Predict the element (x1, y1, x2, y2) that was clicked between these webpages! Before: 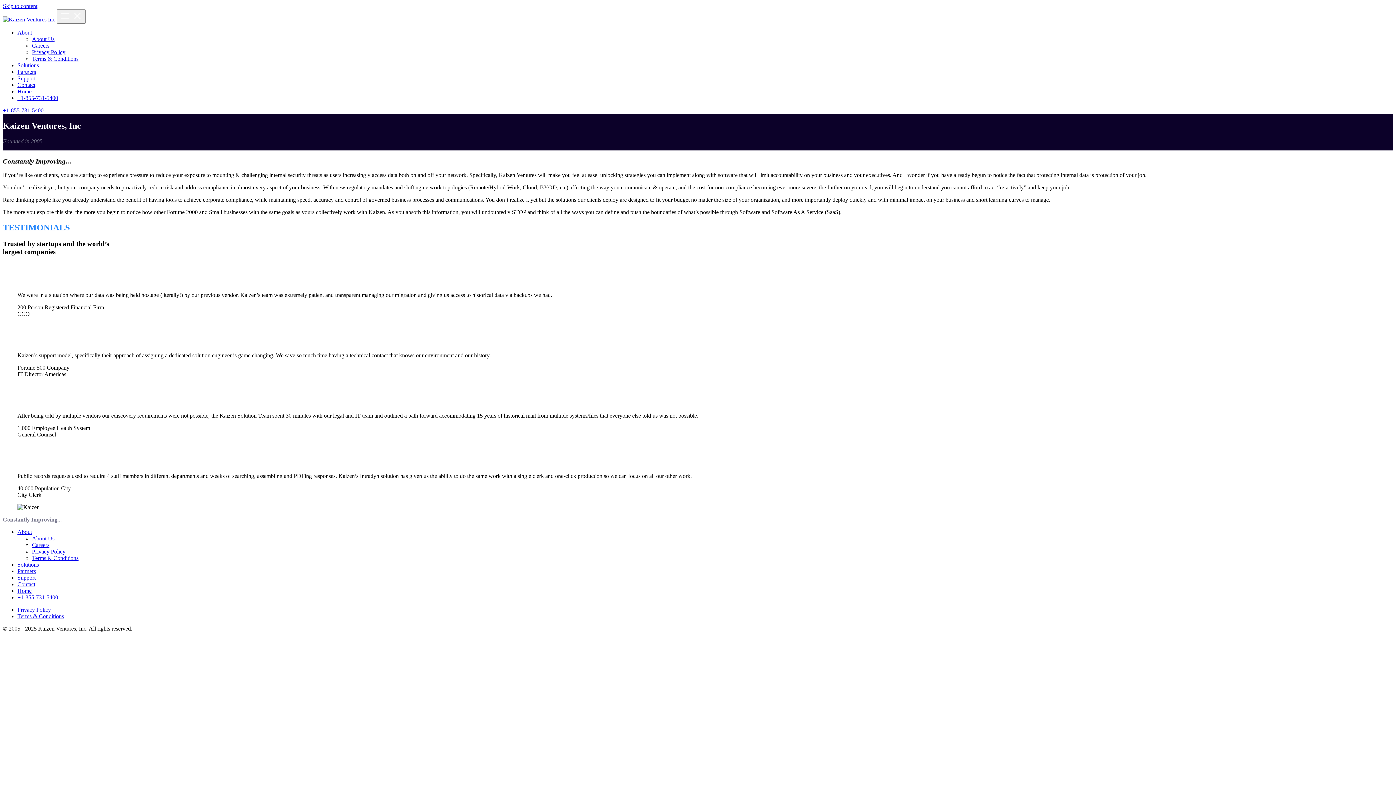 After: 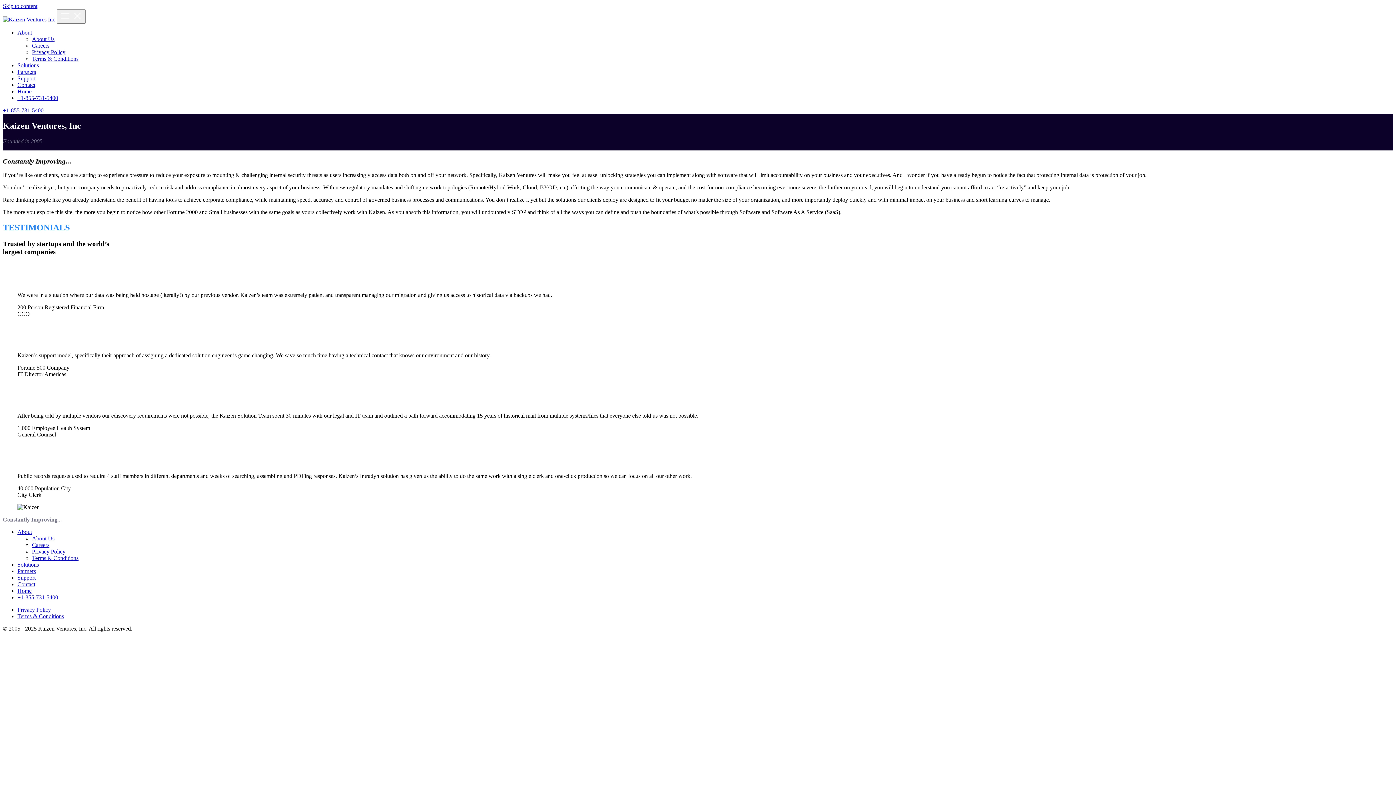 Action: bbox: (17, 529, 32, 535) label: About